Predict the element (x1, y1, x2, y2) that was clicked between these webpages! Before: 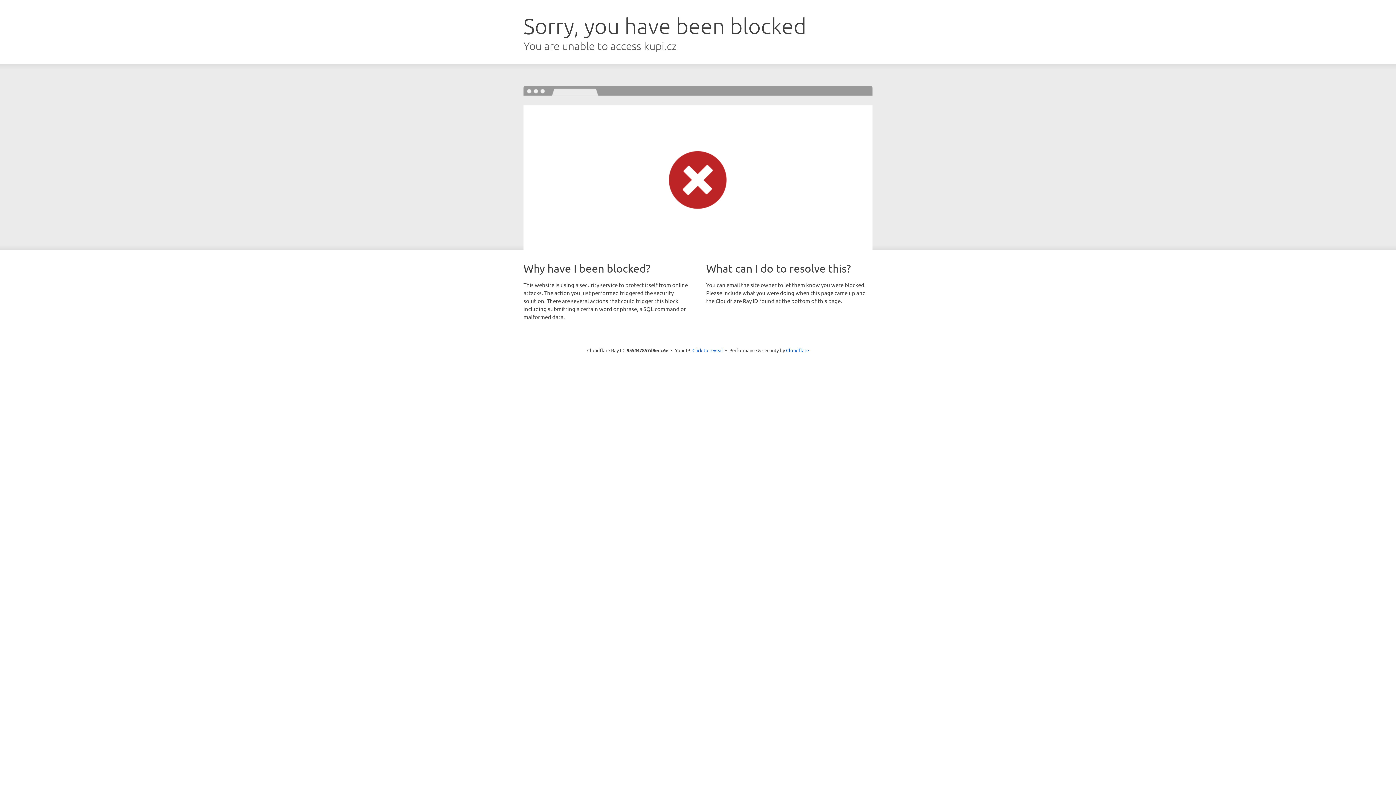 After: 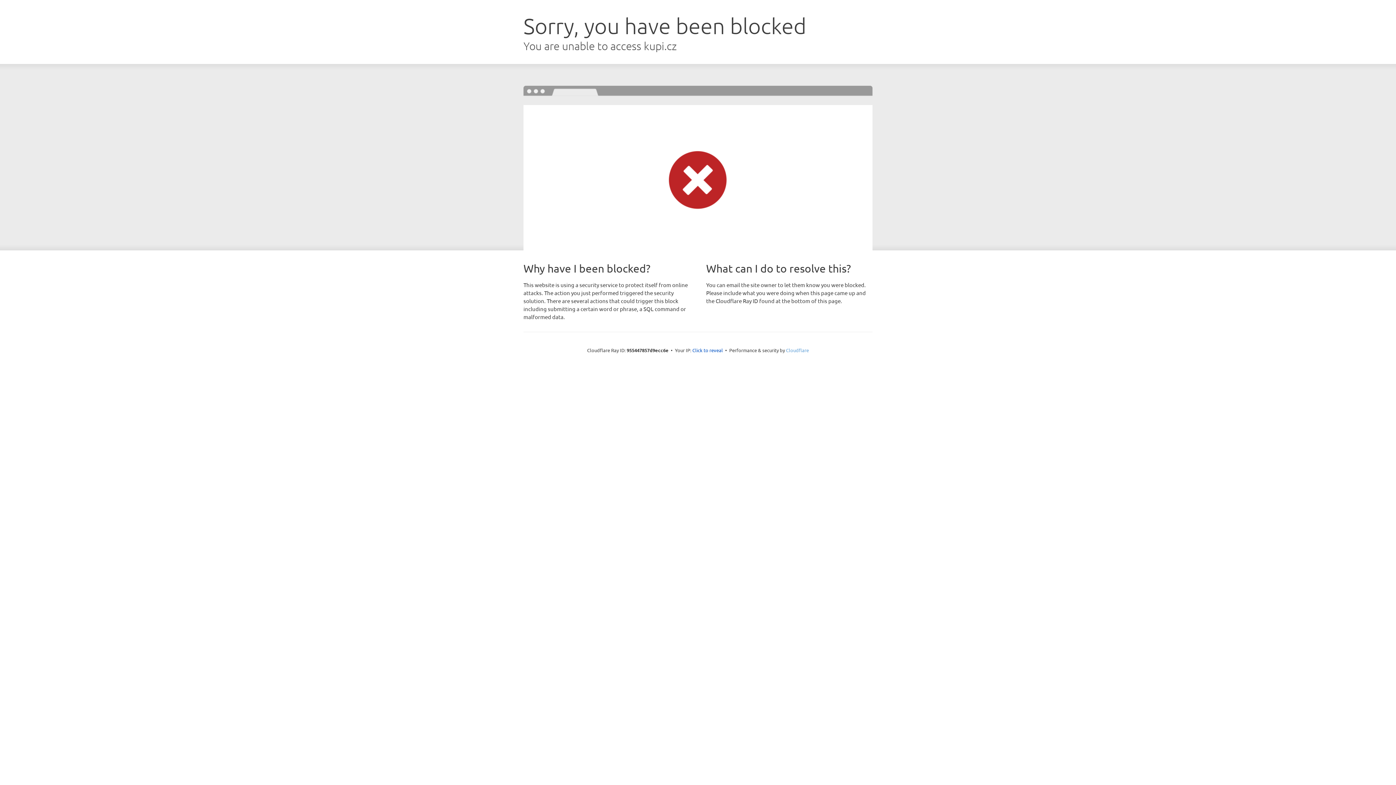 Action: label: Cloudflare bbox: (786, 347, 809, 353)